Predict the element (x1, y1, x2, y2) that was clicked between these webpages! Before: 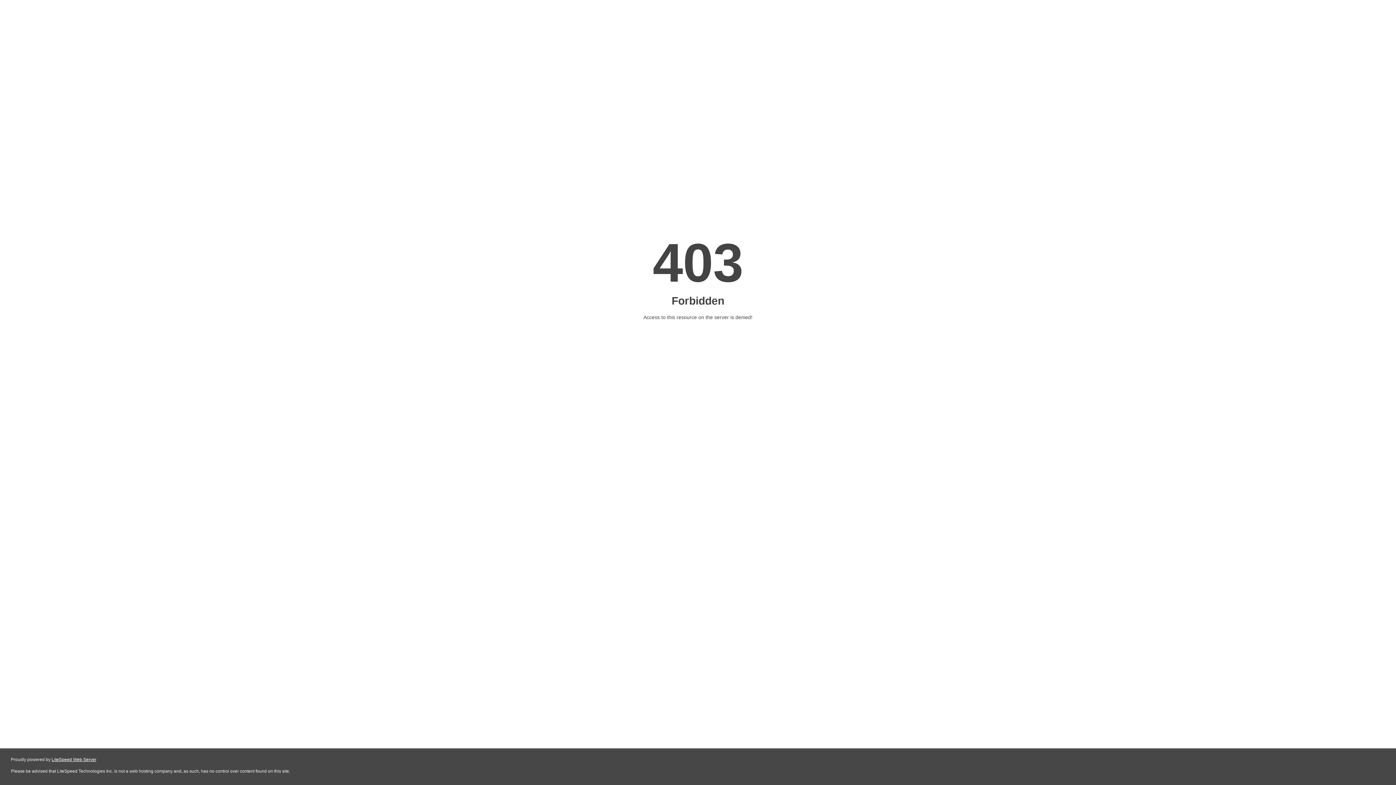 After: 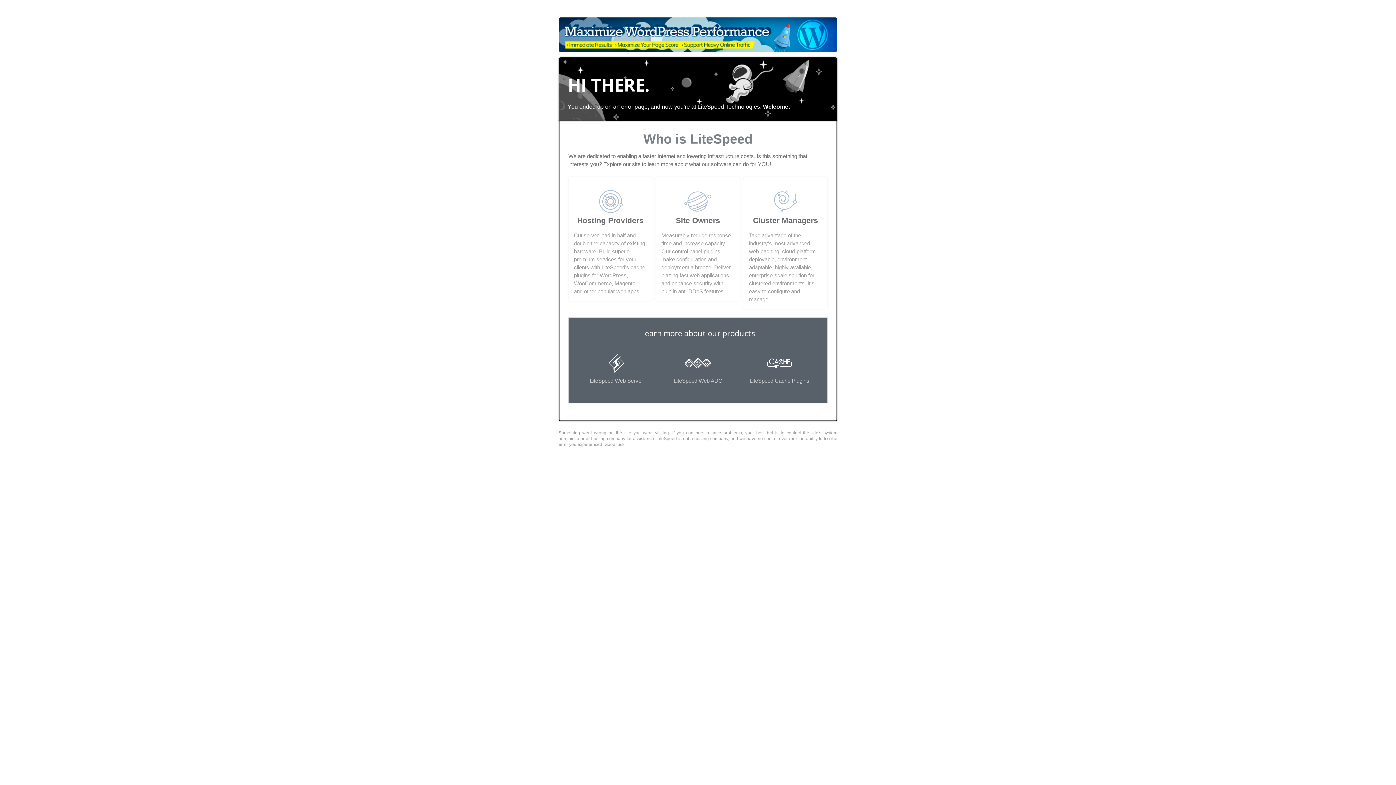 Action: bbox: (51, 757, 96, 762) label: LiteSpeed Web Server